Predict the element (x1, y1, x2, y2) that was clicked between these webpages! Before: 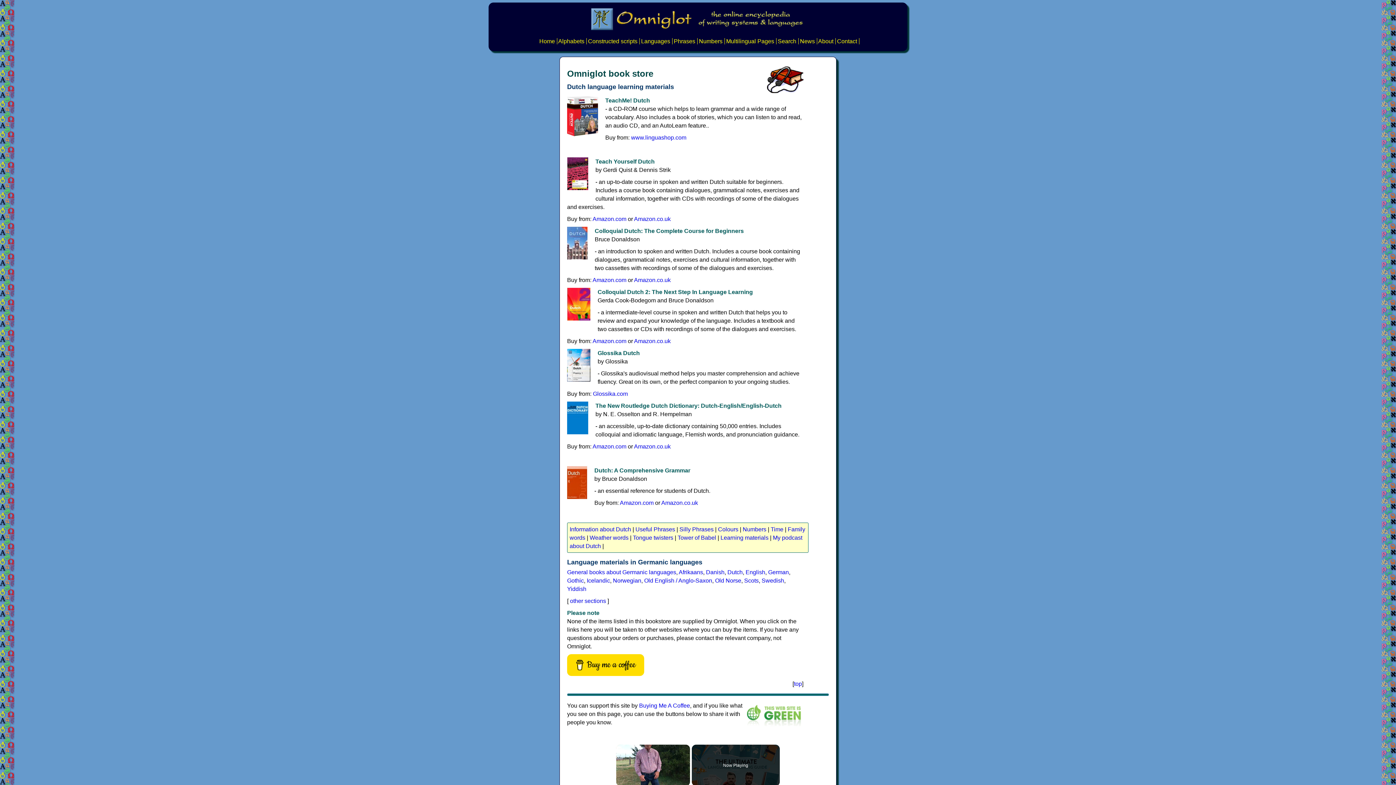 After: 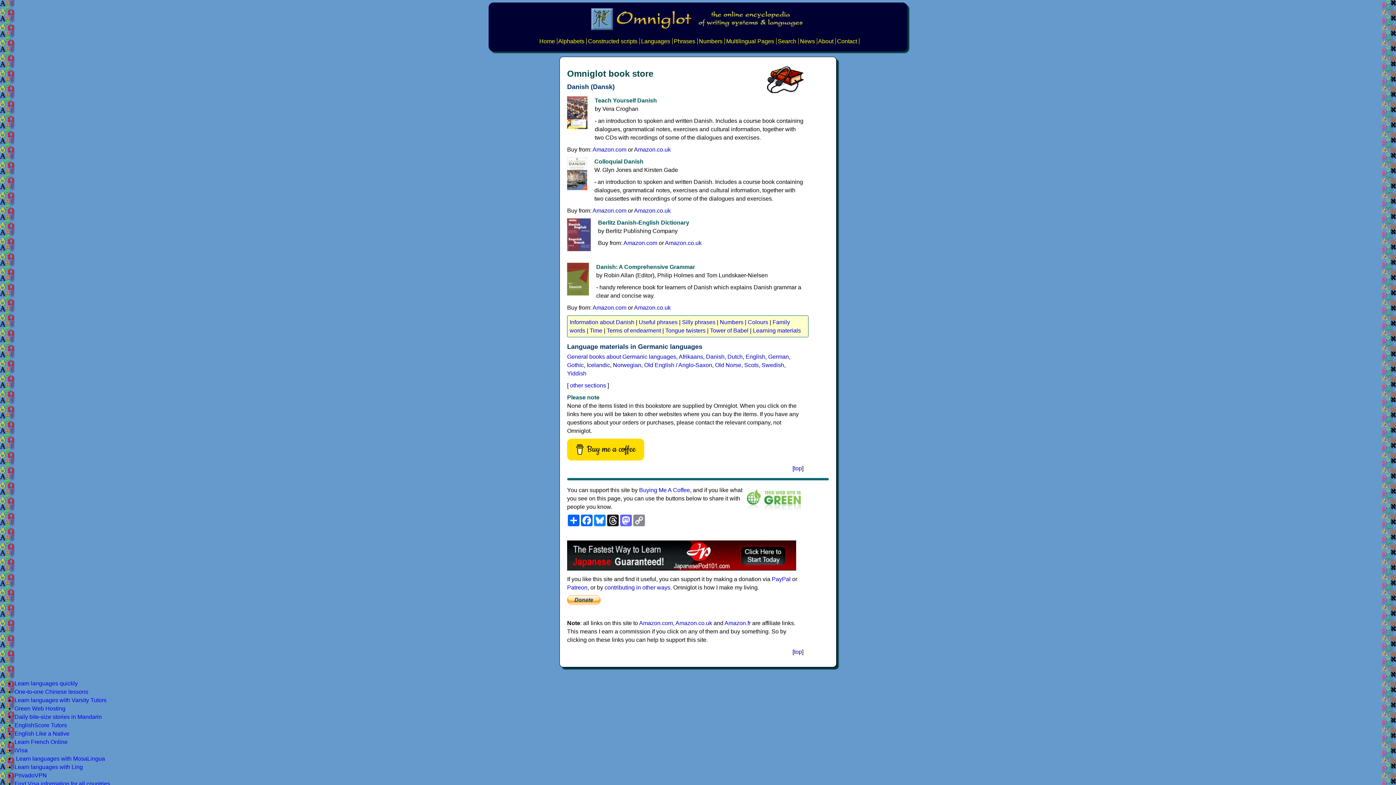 Action: bbox: (706, 569, 724, 575) label: Danish